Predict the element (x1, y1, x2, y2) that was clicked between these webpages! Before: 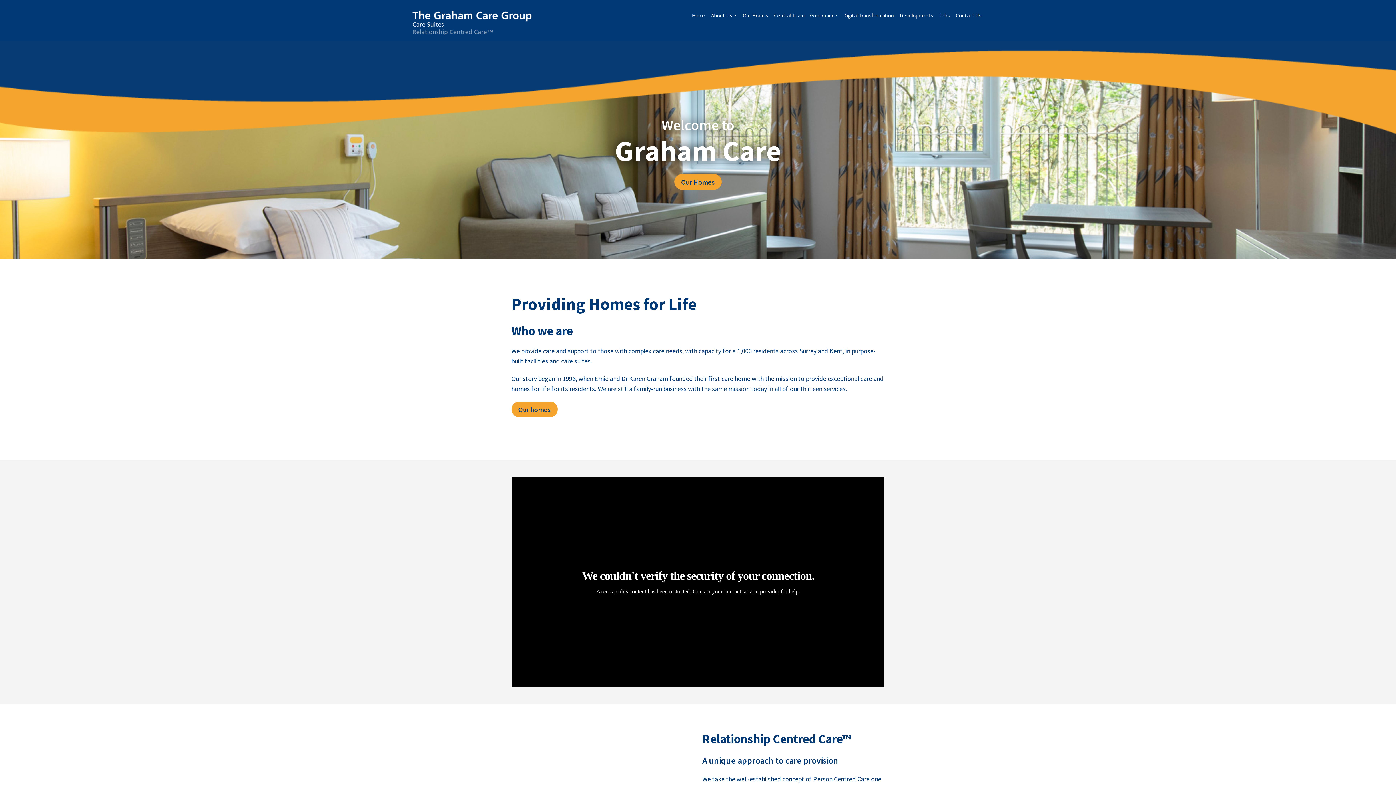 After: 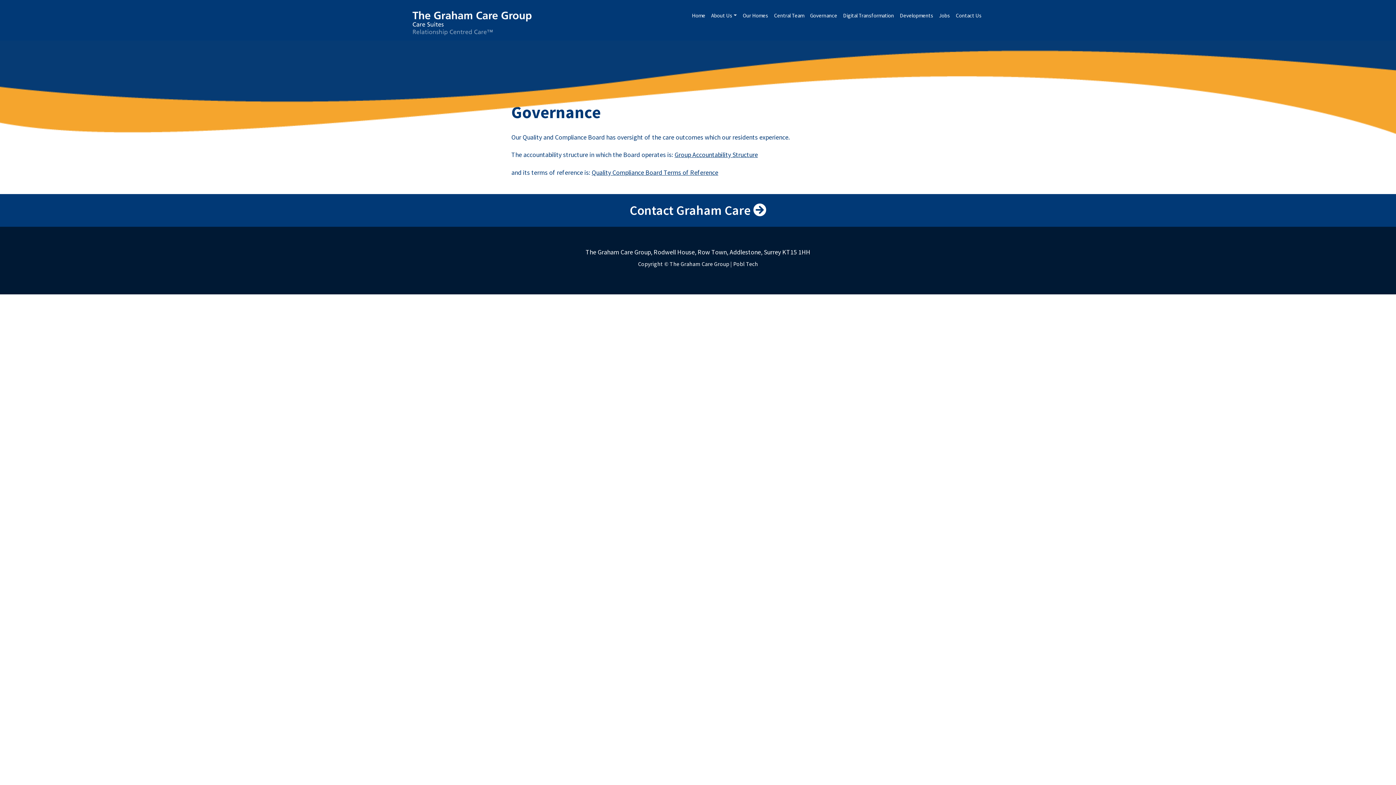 Action: bbox: (807, 8, 840, 22) label: Governance